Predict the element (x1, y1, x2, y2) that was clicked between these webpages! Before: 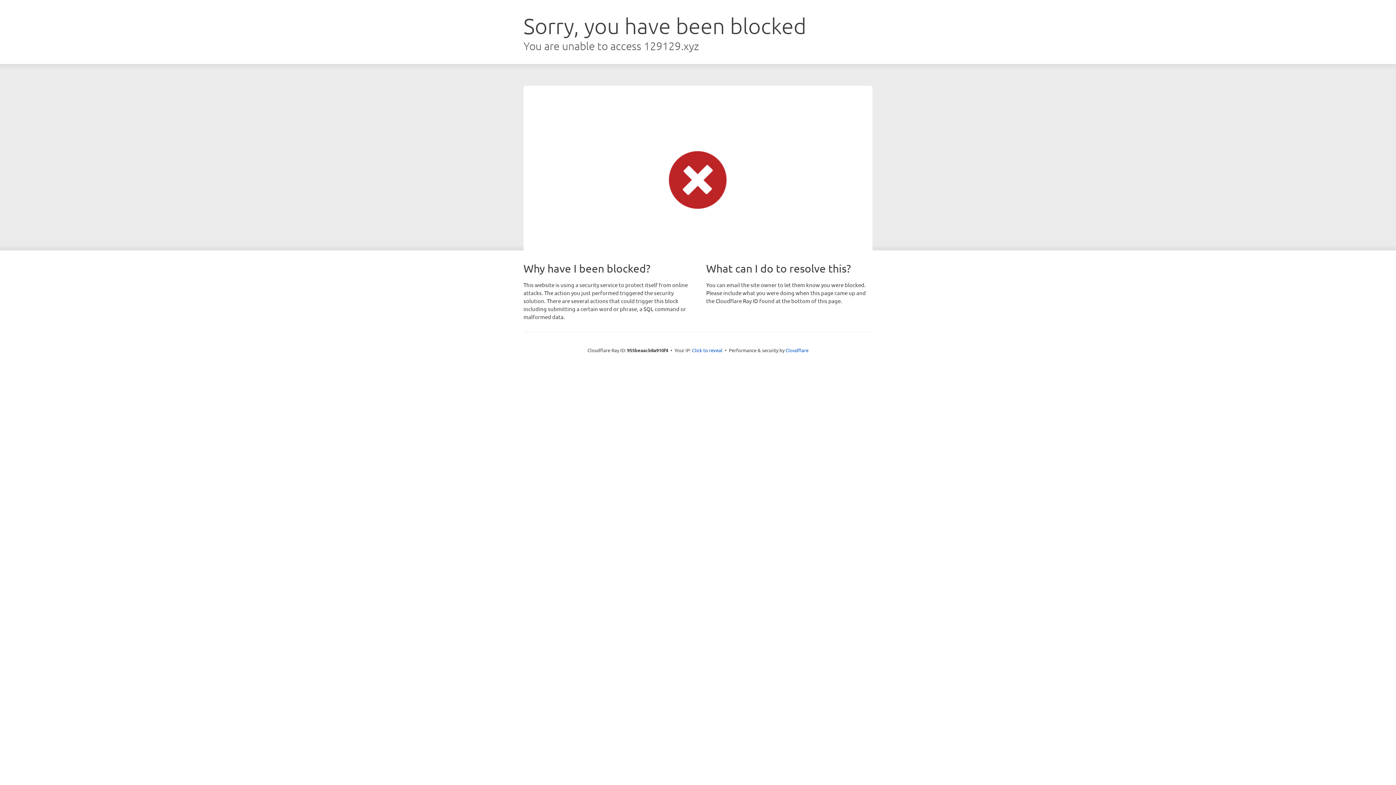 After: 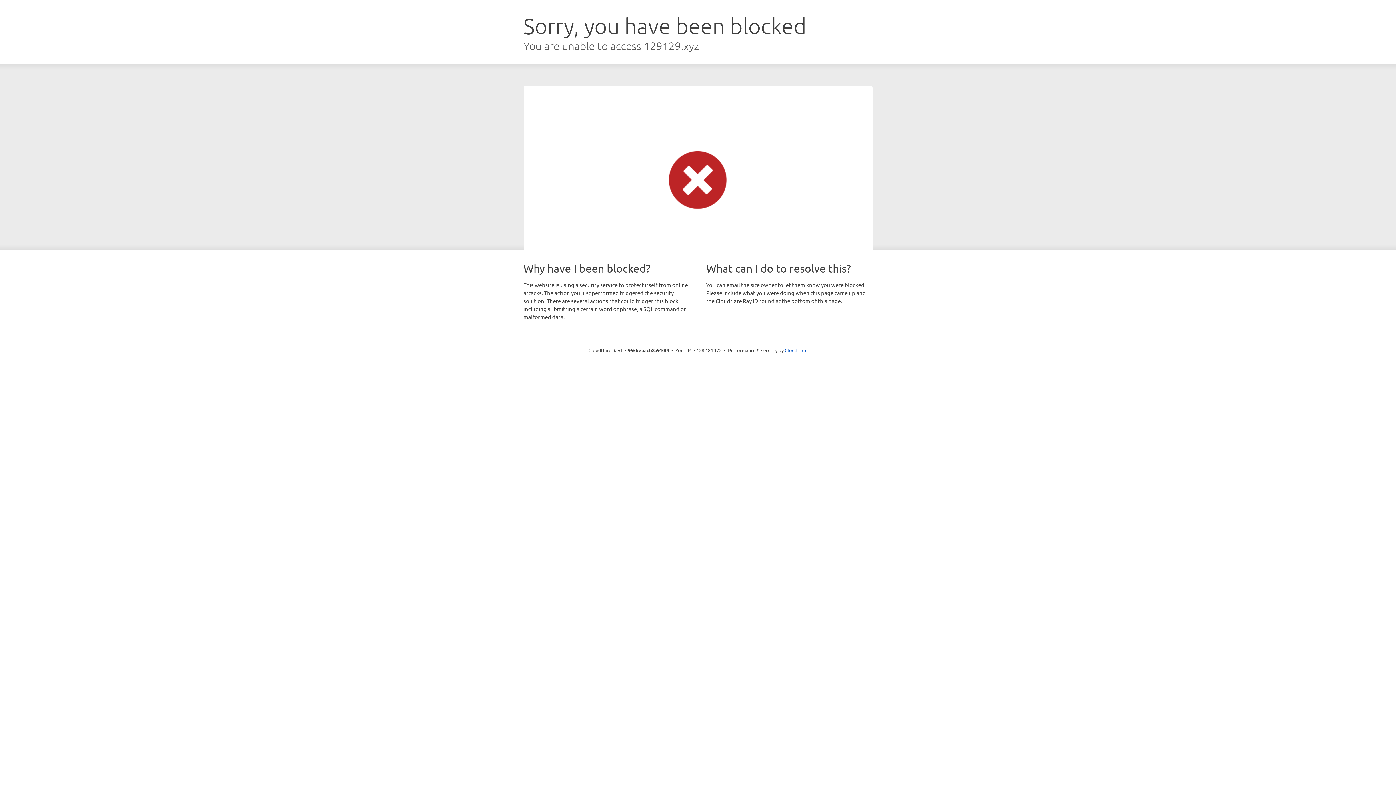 Action: bbox: (692, 346, 722, 353) label: Click to reveal